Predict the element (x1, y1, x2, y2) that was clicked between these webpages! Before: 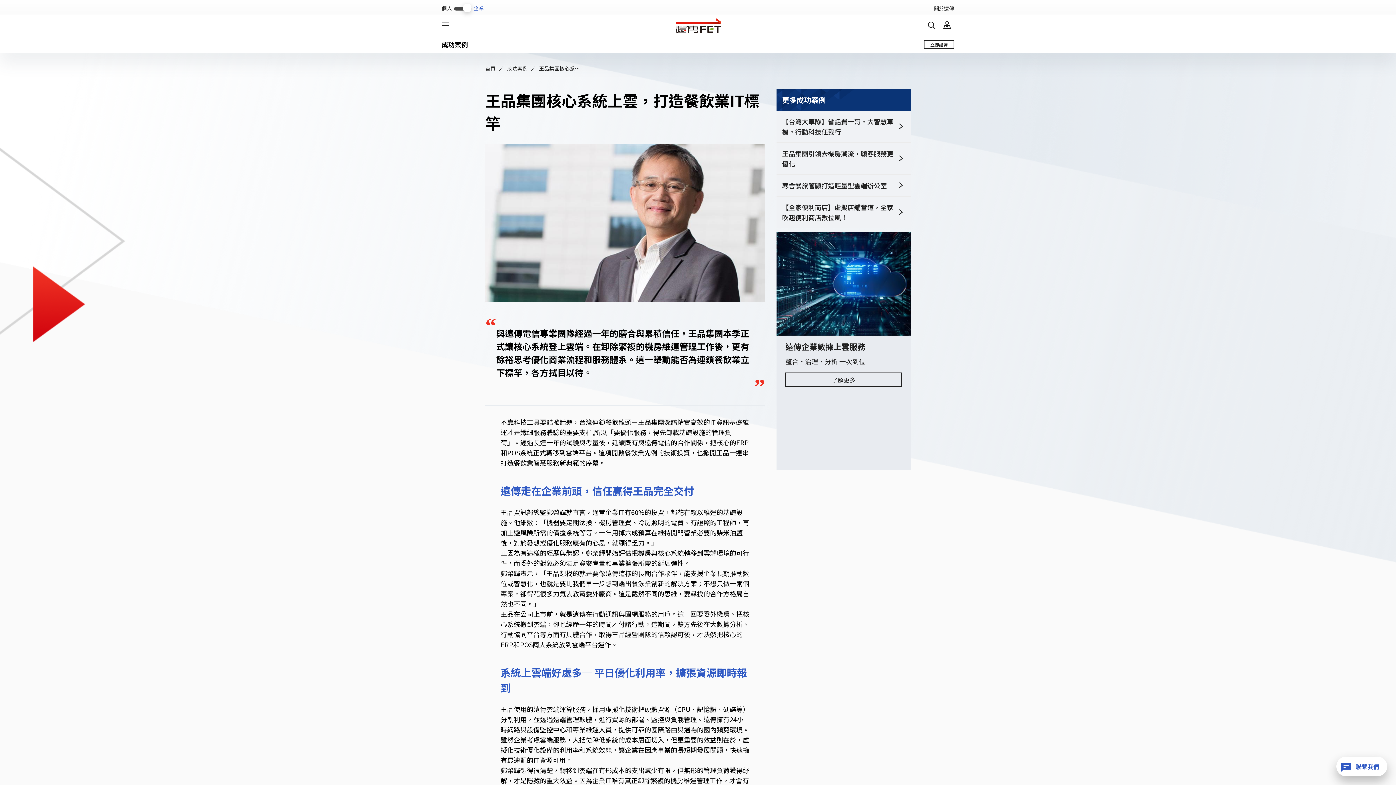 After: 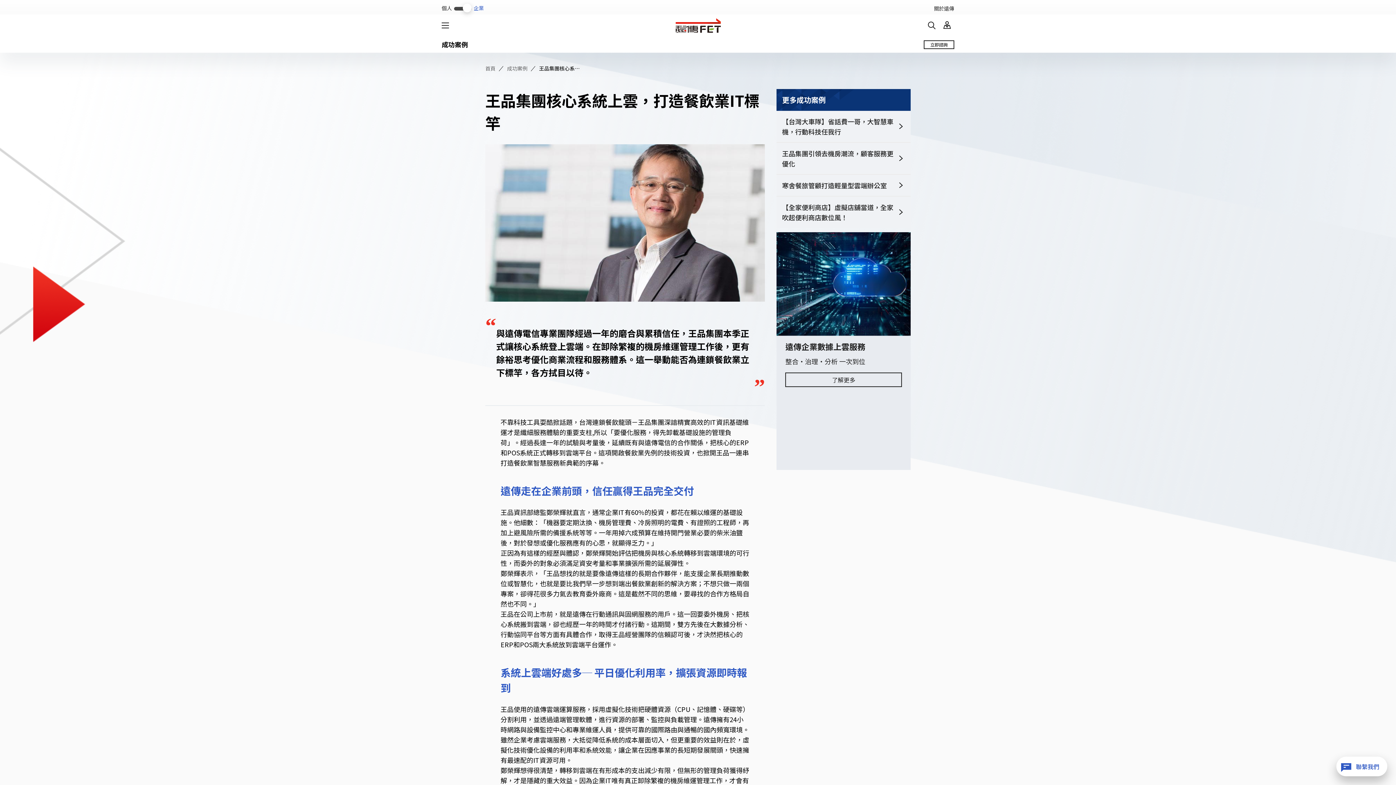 Action: bbox: (533, 64, 588, 72) label: 王品集團核心系統上雲，打造餐飲業IT標竿